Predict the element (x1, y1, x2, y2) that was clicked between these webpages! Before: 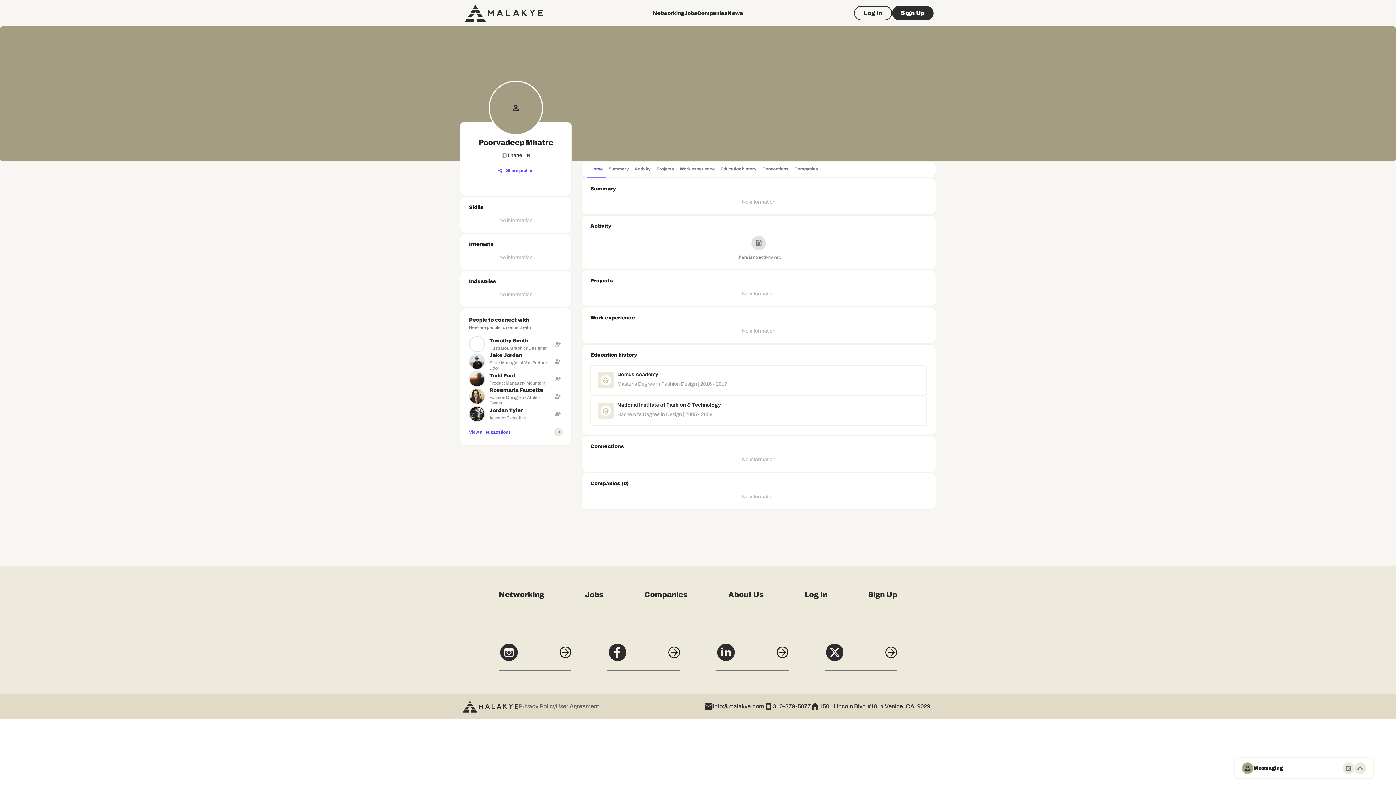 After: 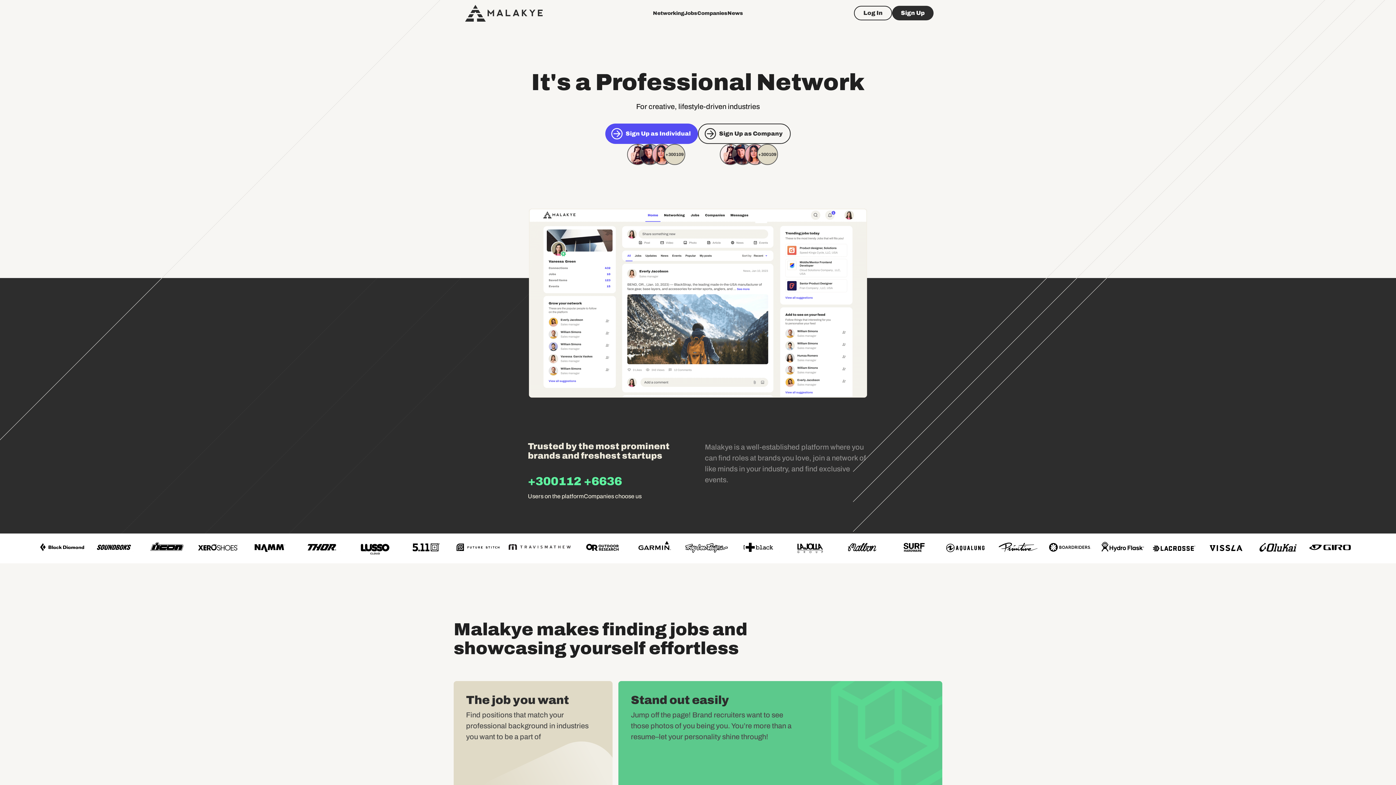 Action: bbox: (462, 4, 545, 21)